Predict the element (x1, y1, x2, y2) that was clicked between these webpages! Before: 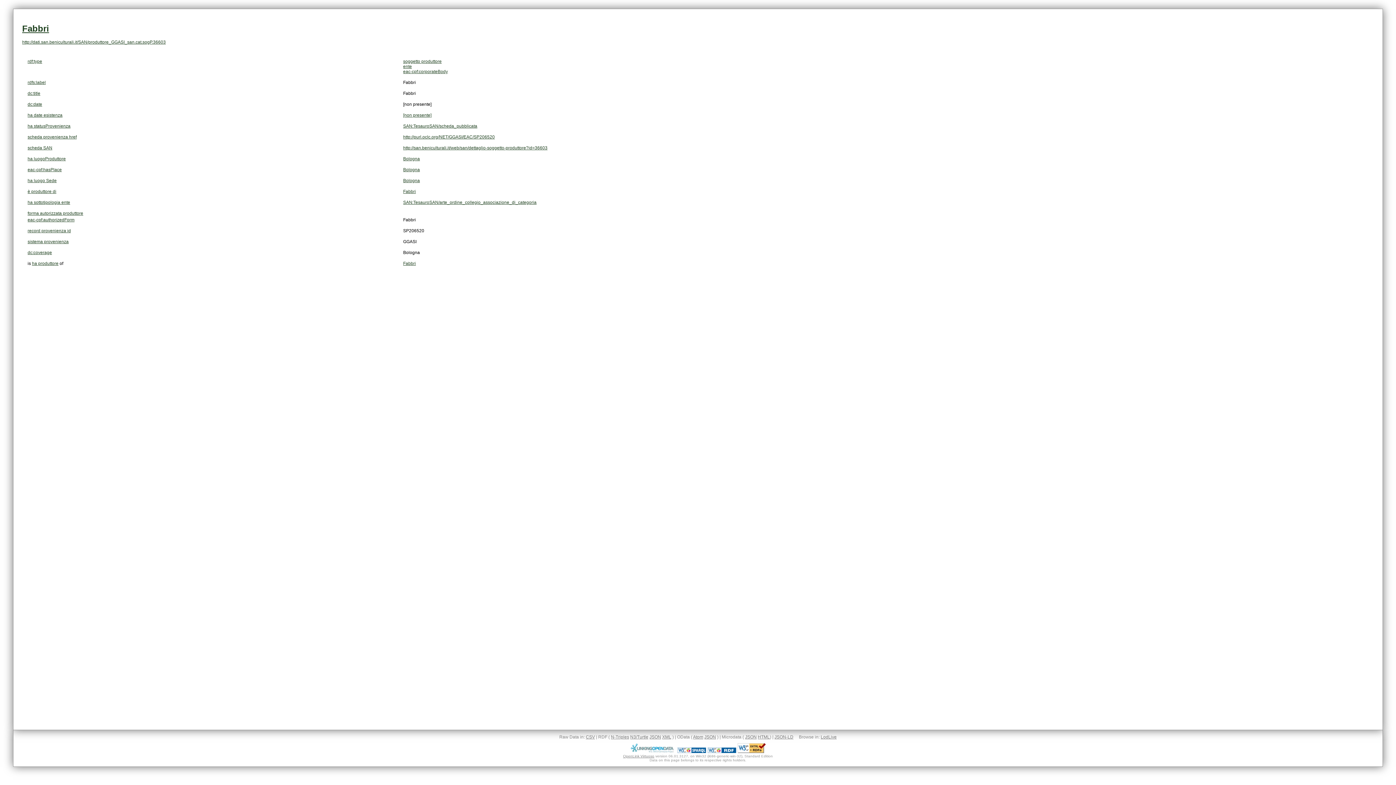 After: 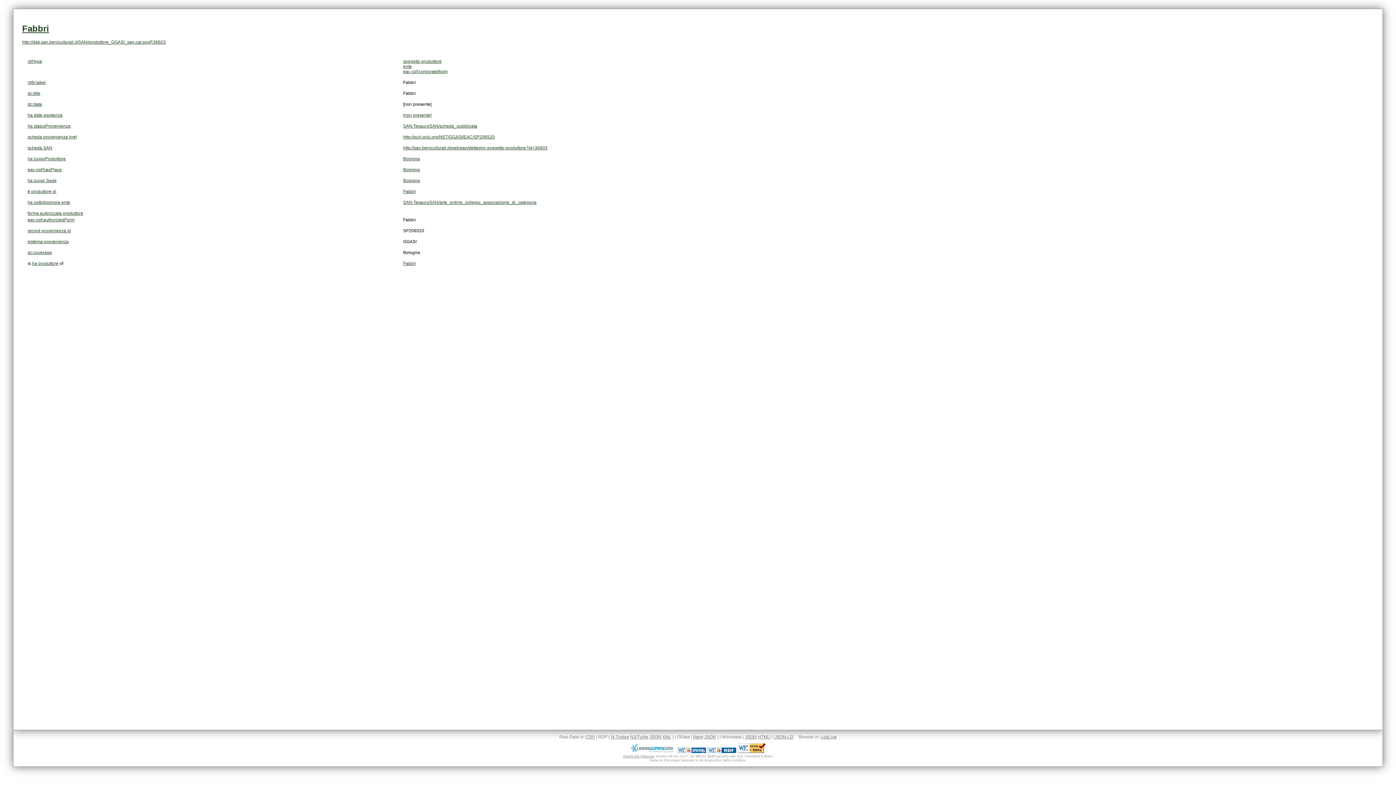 Action: label: CSV bbox: (586, 734, 595, 740)